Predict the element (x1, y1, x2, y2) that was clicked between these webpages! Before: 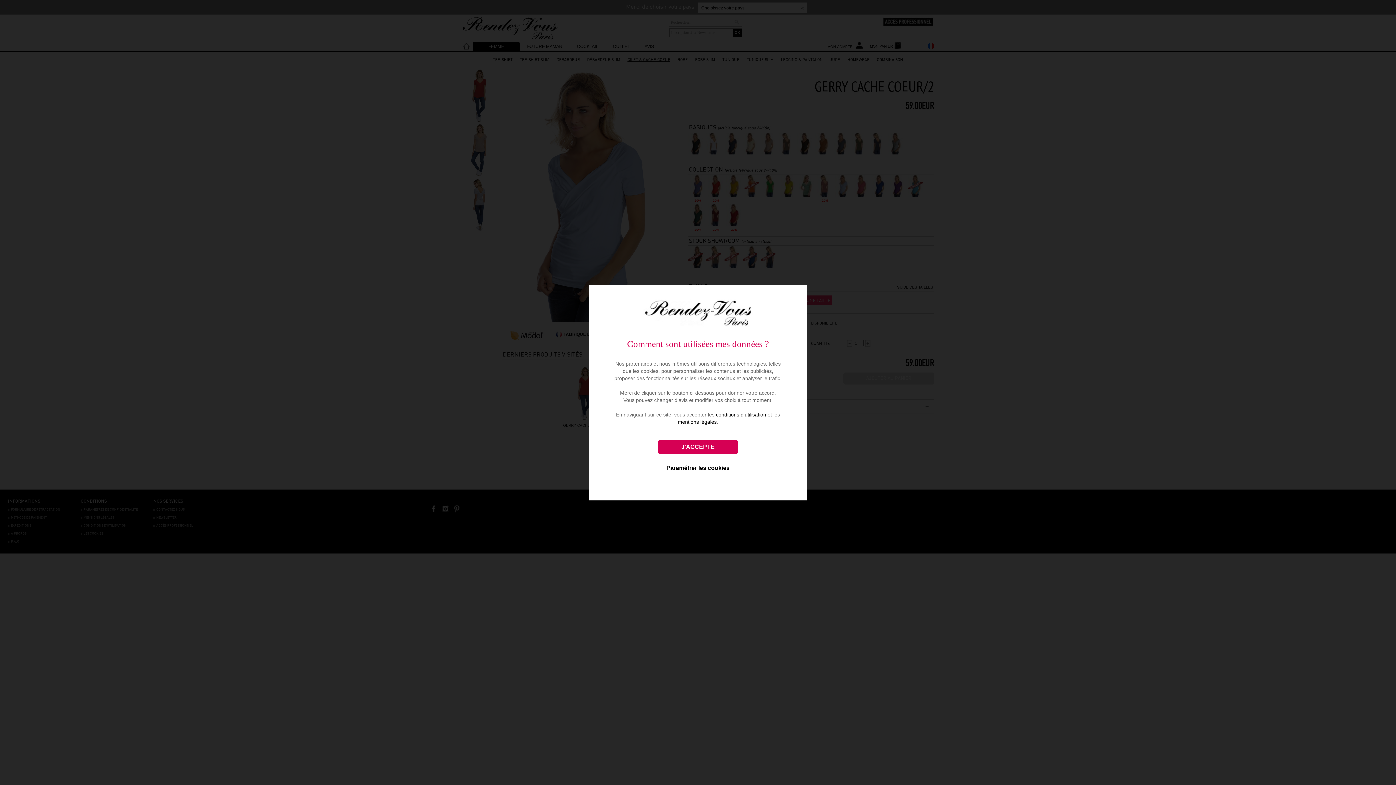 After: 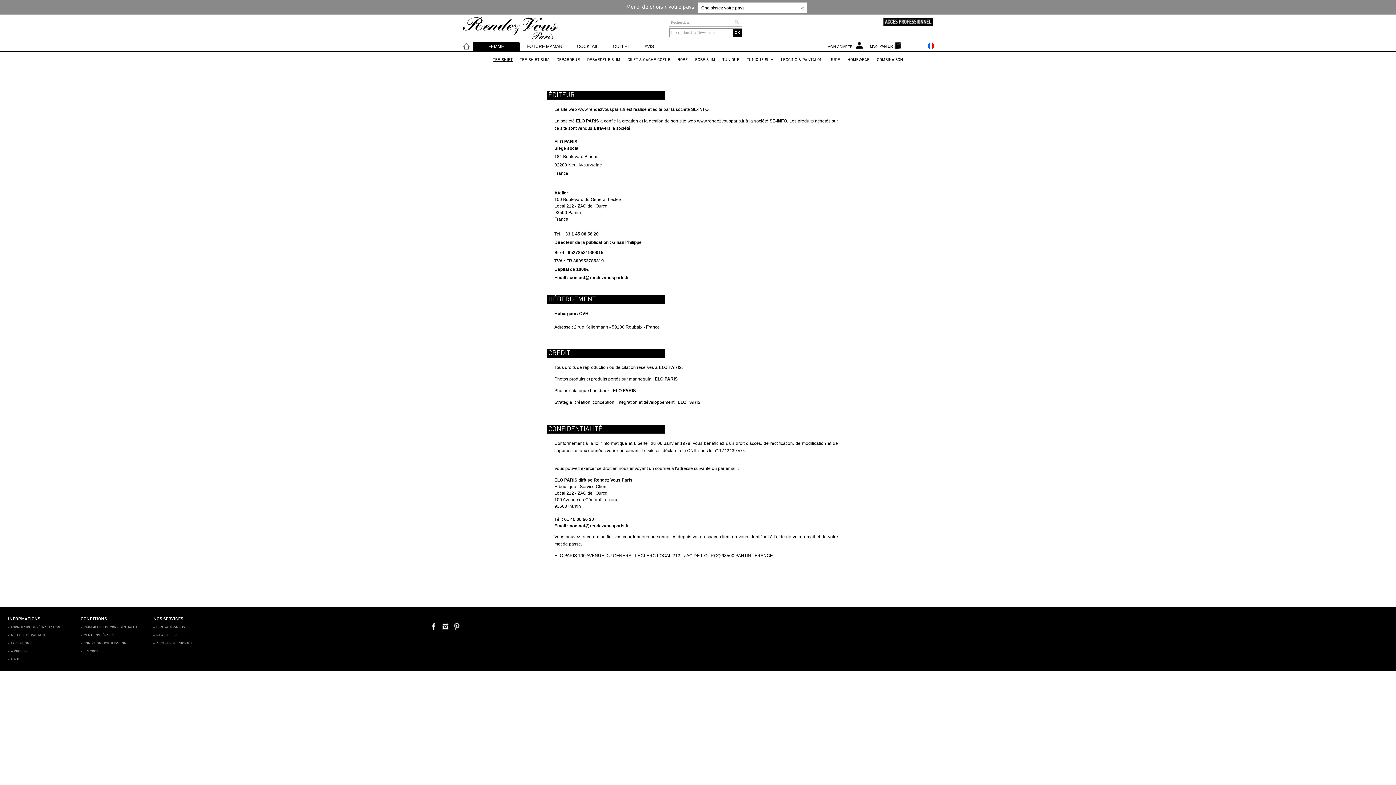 Action: label: mentions légales bbox: (678, 419, 716, 425)